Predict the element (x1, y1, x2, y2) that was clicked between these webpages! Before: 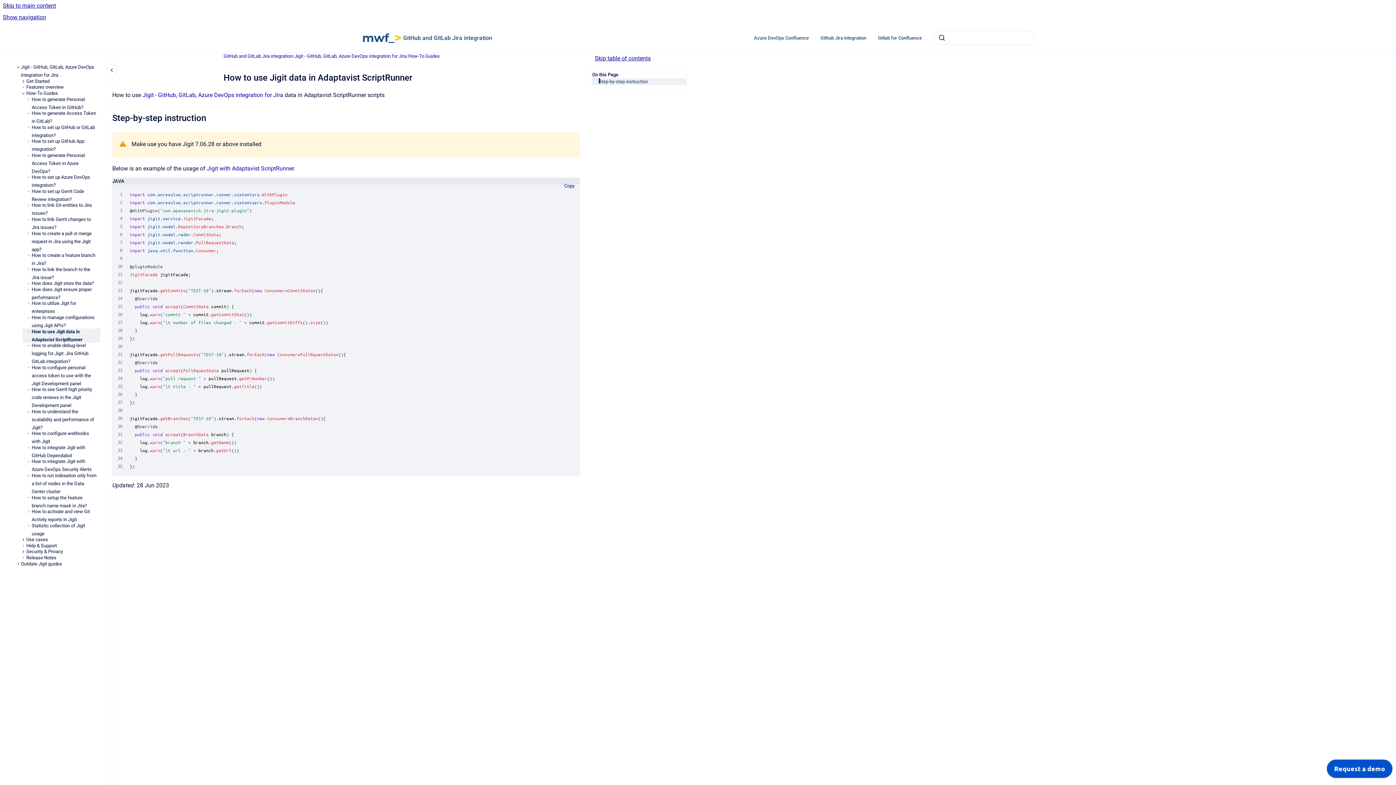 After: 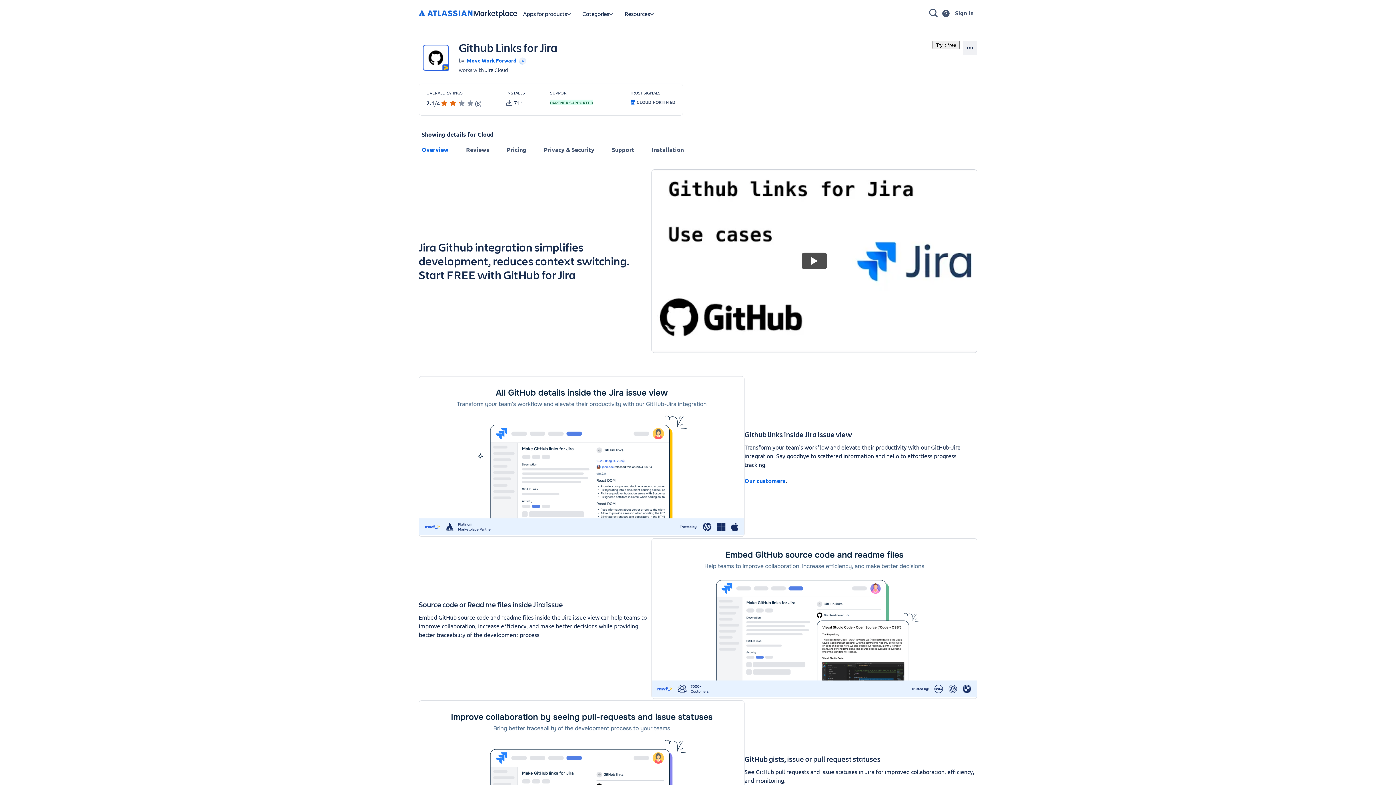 Action: label: Github Jira integration bbox: (814, 30, 872, 45)